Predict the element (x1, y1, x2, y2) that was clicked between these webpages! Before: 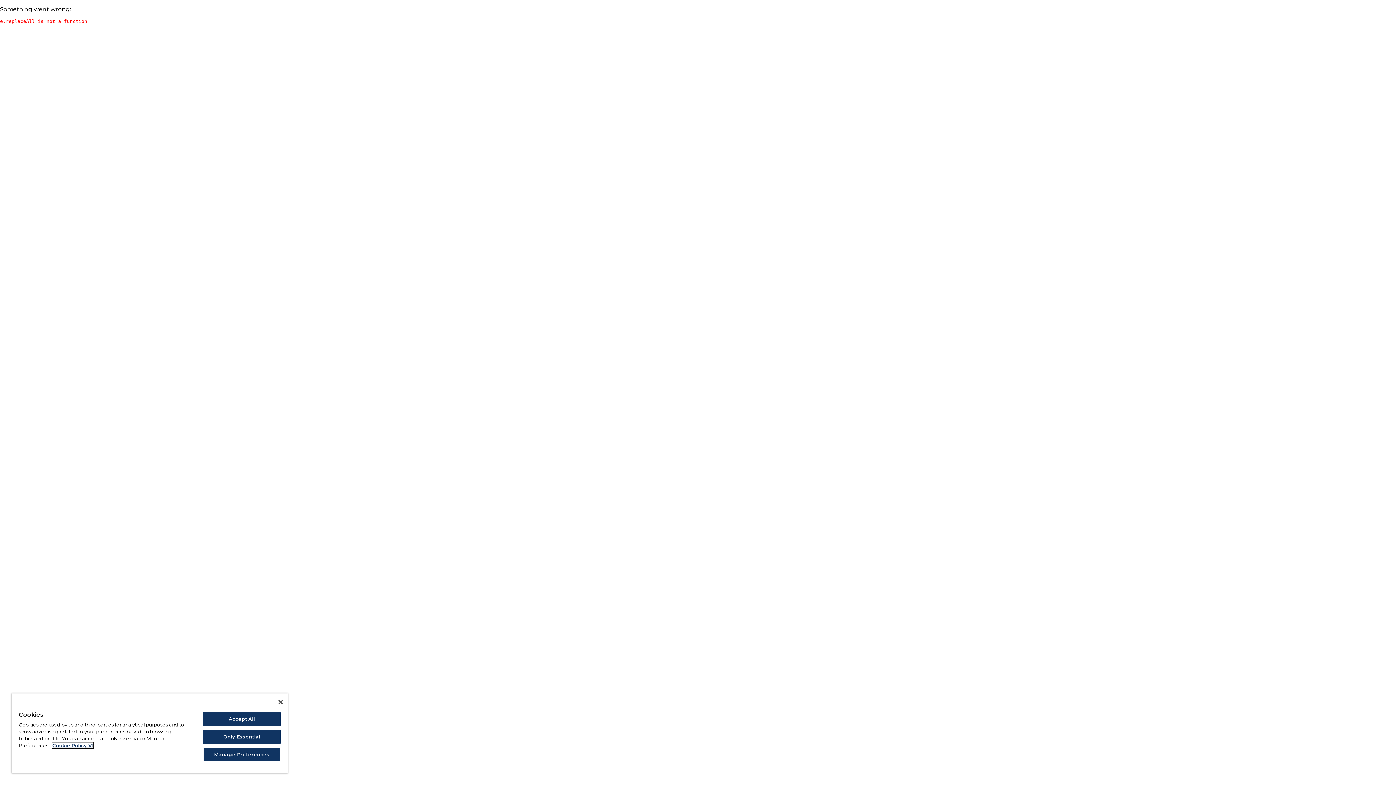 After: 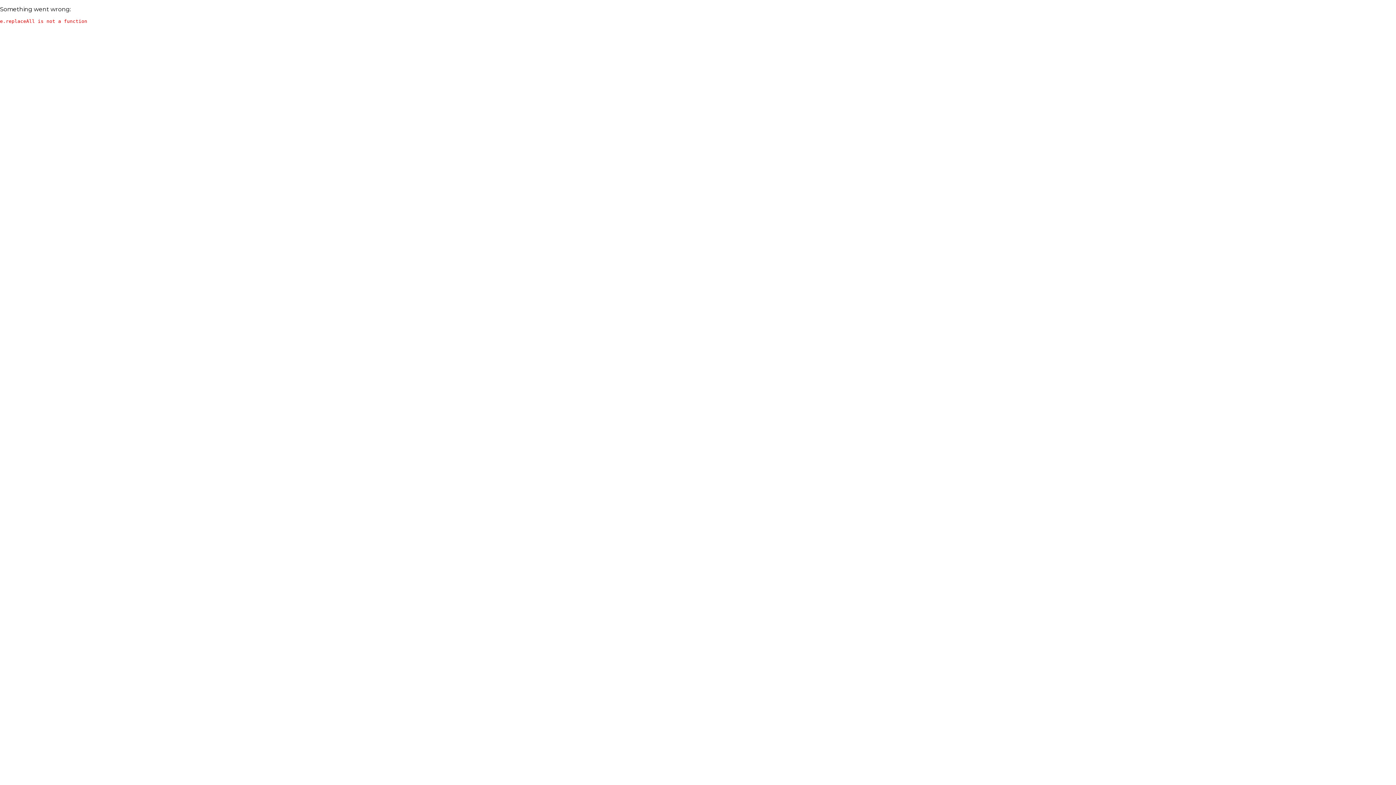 Action: bbox: (203, 730, 280, 744) label: Only Essential